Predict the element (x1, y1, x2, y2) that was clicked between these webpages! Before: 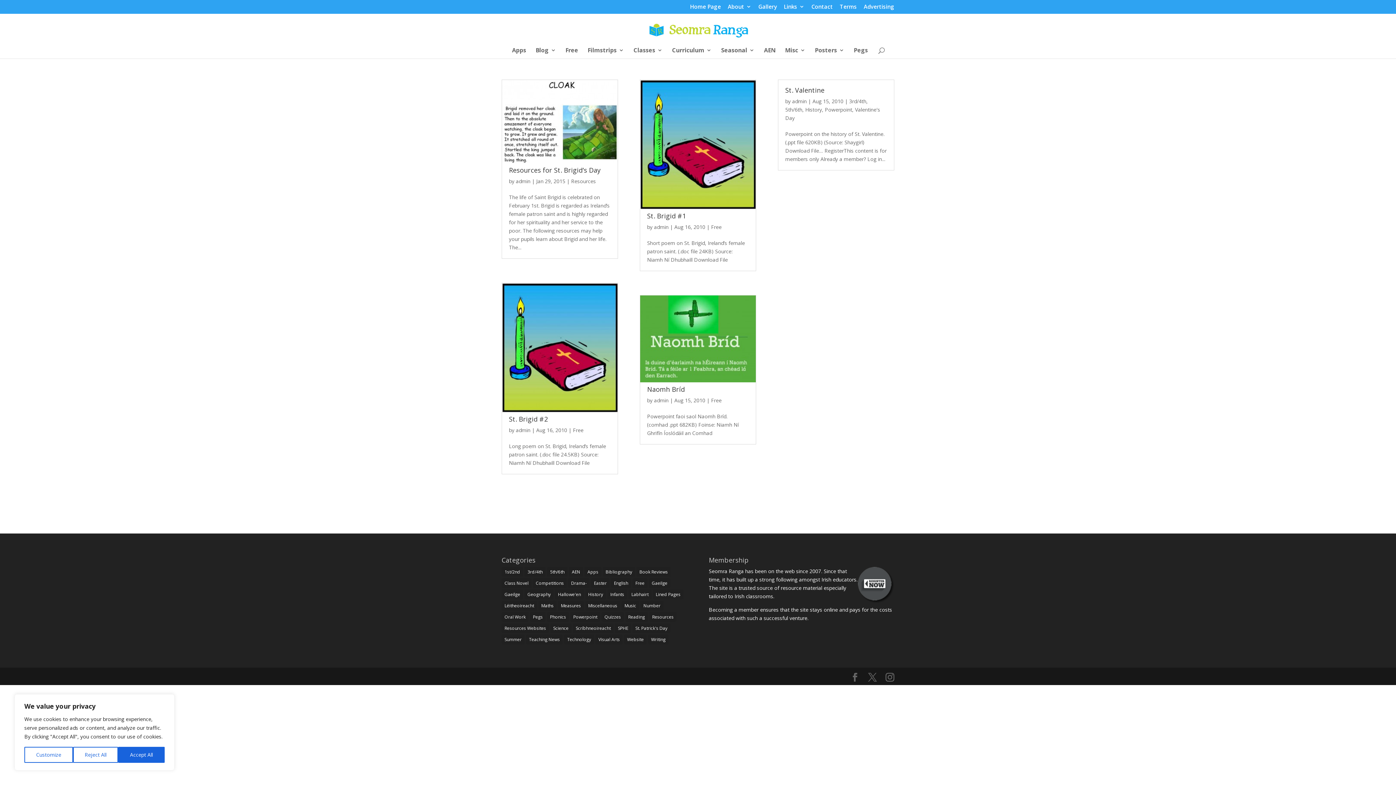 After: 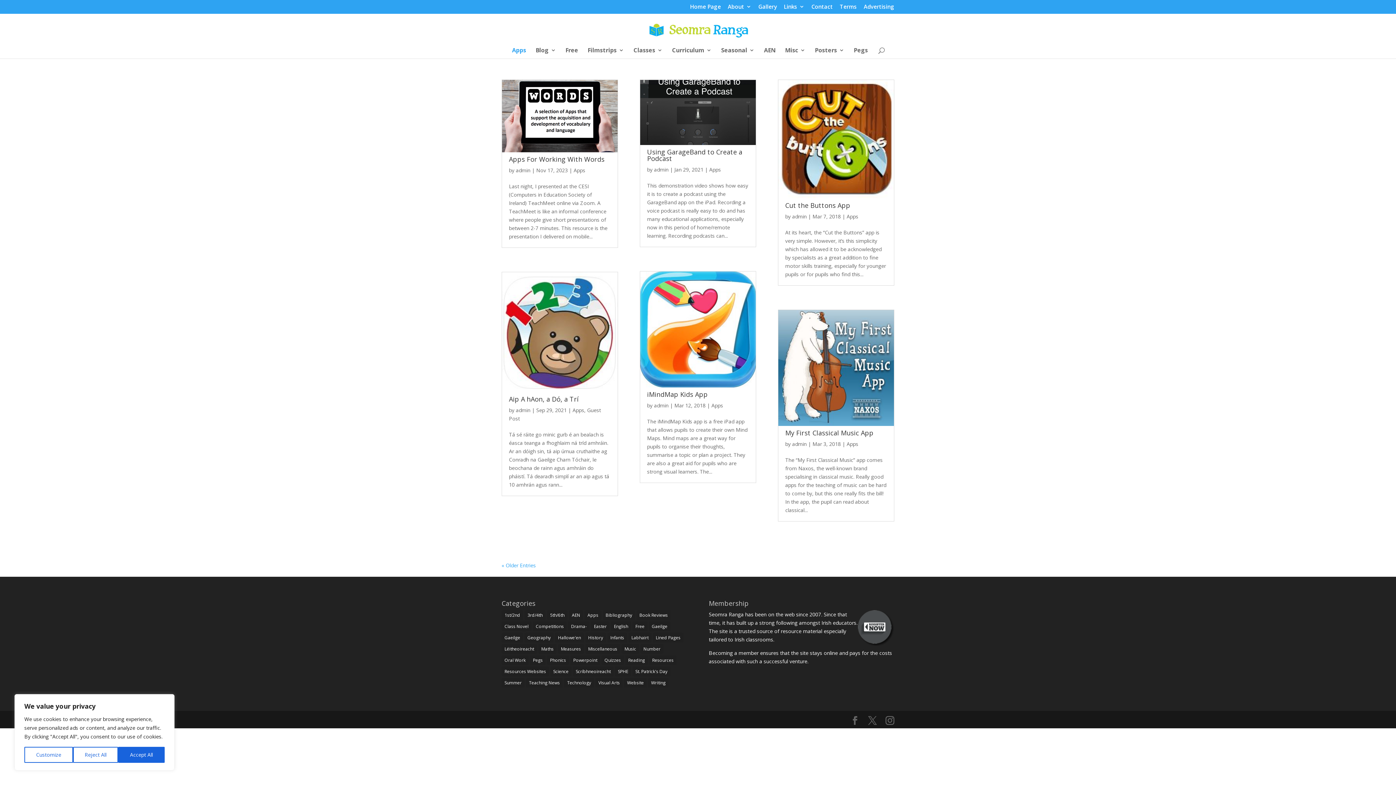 Action: bbox: (584, 567, 601, 577) label: Apps (82 items)